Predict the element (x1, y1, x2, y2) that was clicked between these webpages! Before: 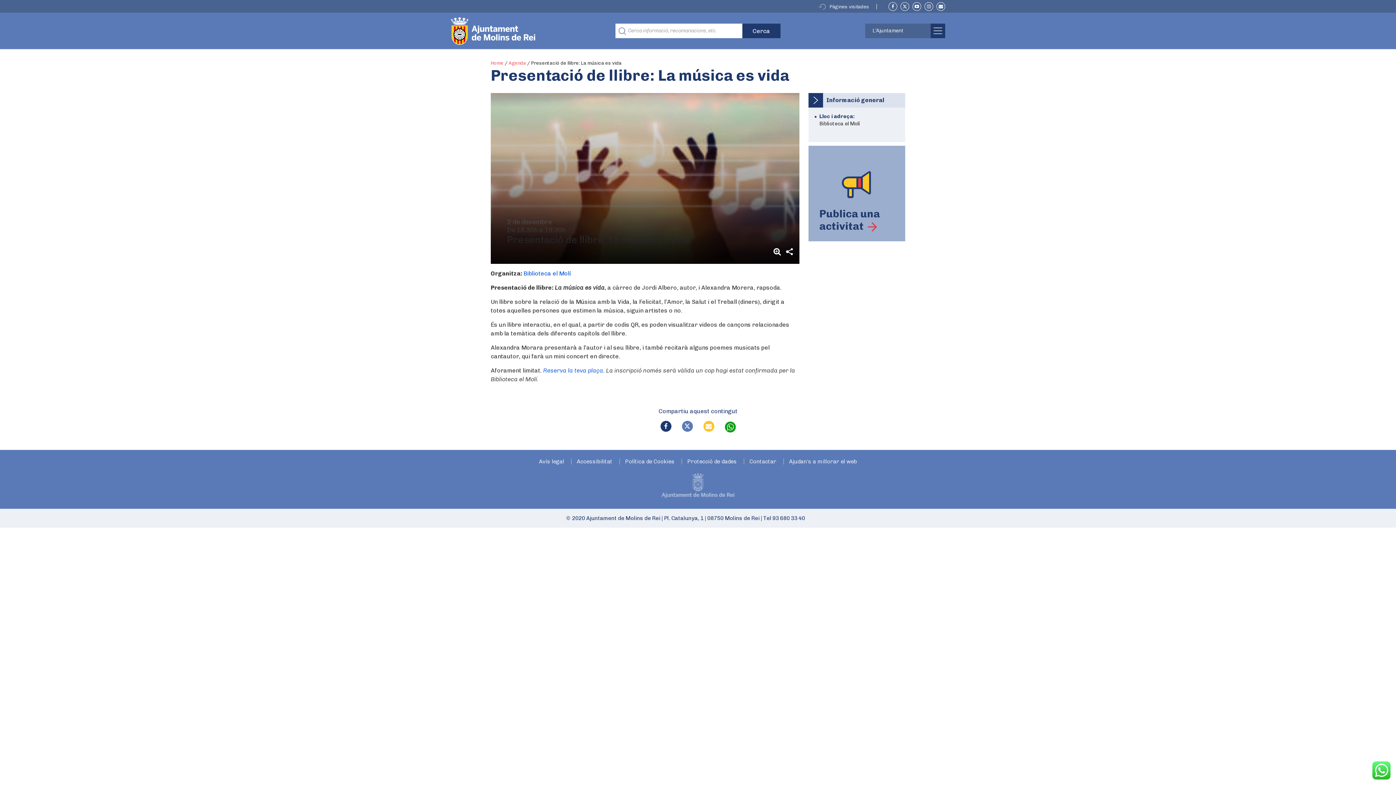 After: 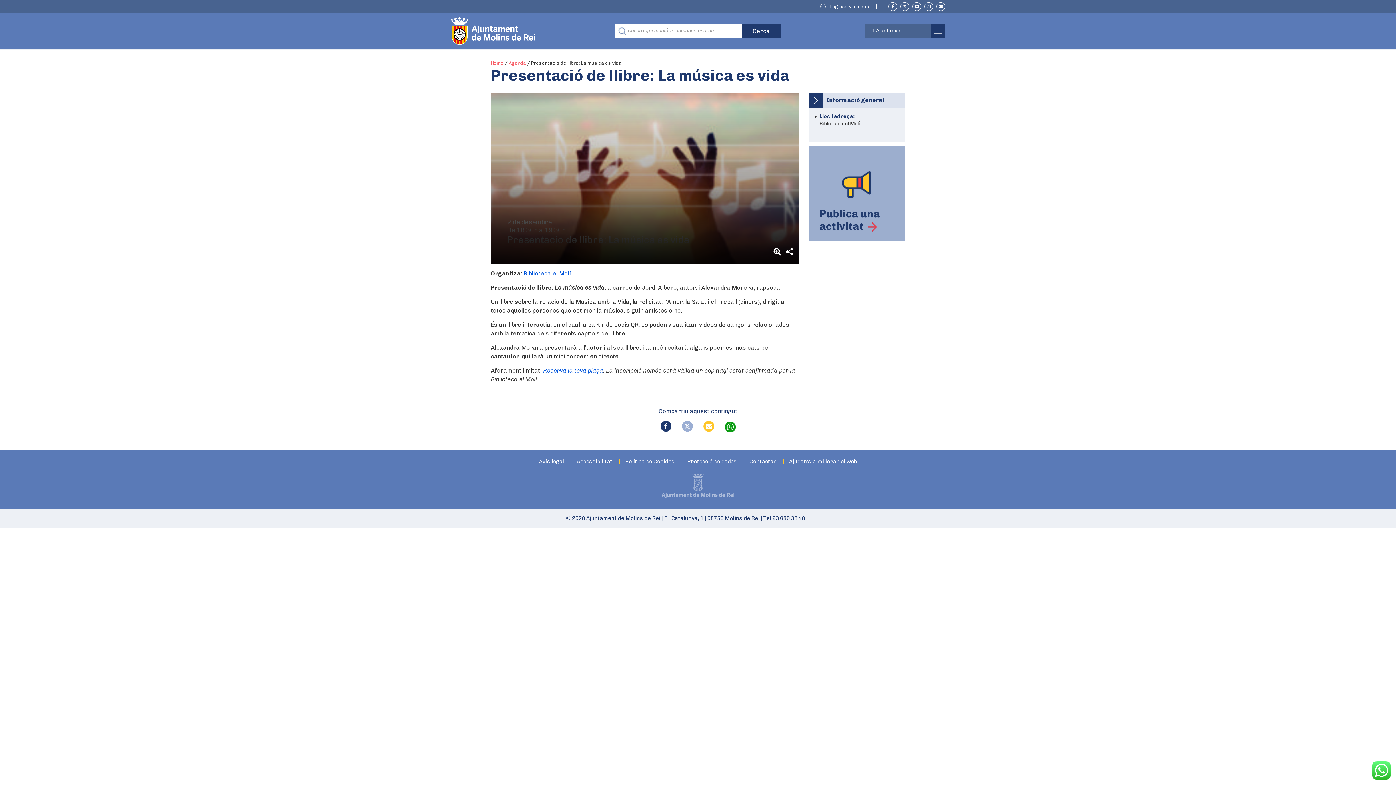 Action: bbox: (682, 421, 692, 432)